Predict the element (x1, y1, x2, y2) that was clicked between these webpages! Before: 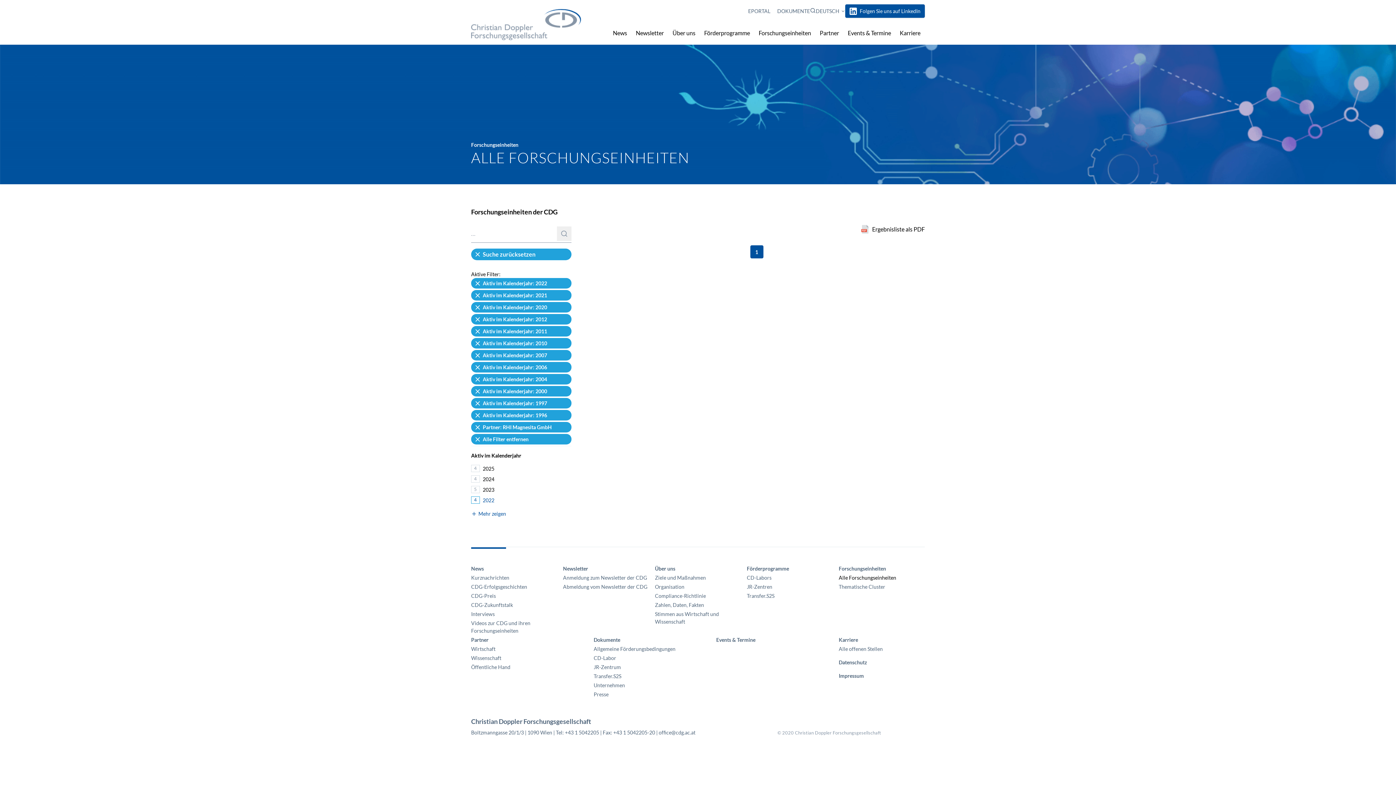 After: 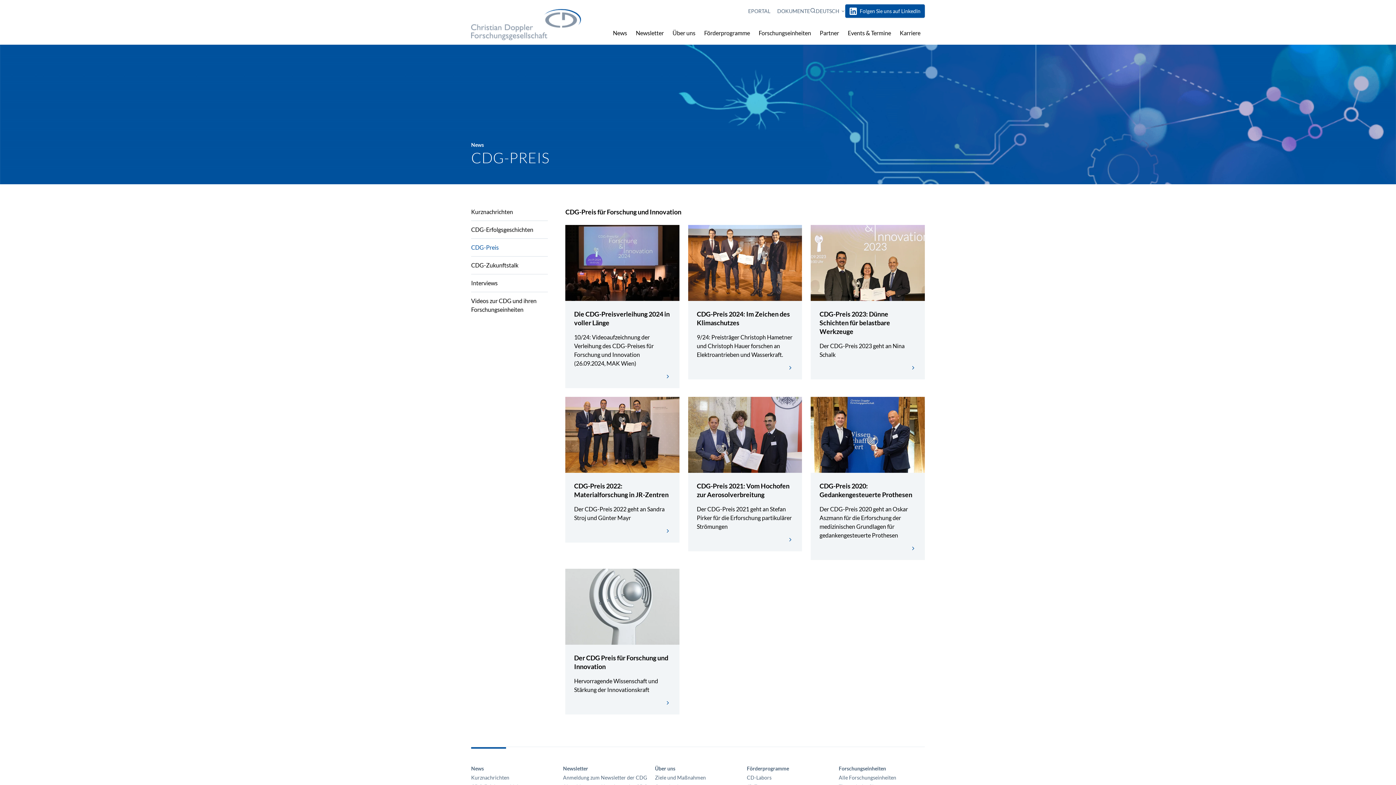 Action: label: CDG-Preis bbox: (471, 592, 557, 600)